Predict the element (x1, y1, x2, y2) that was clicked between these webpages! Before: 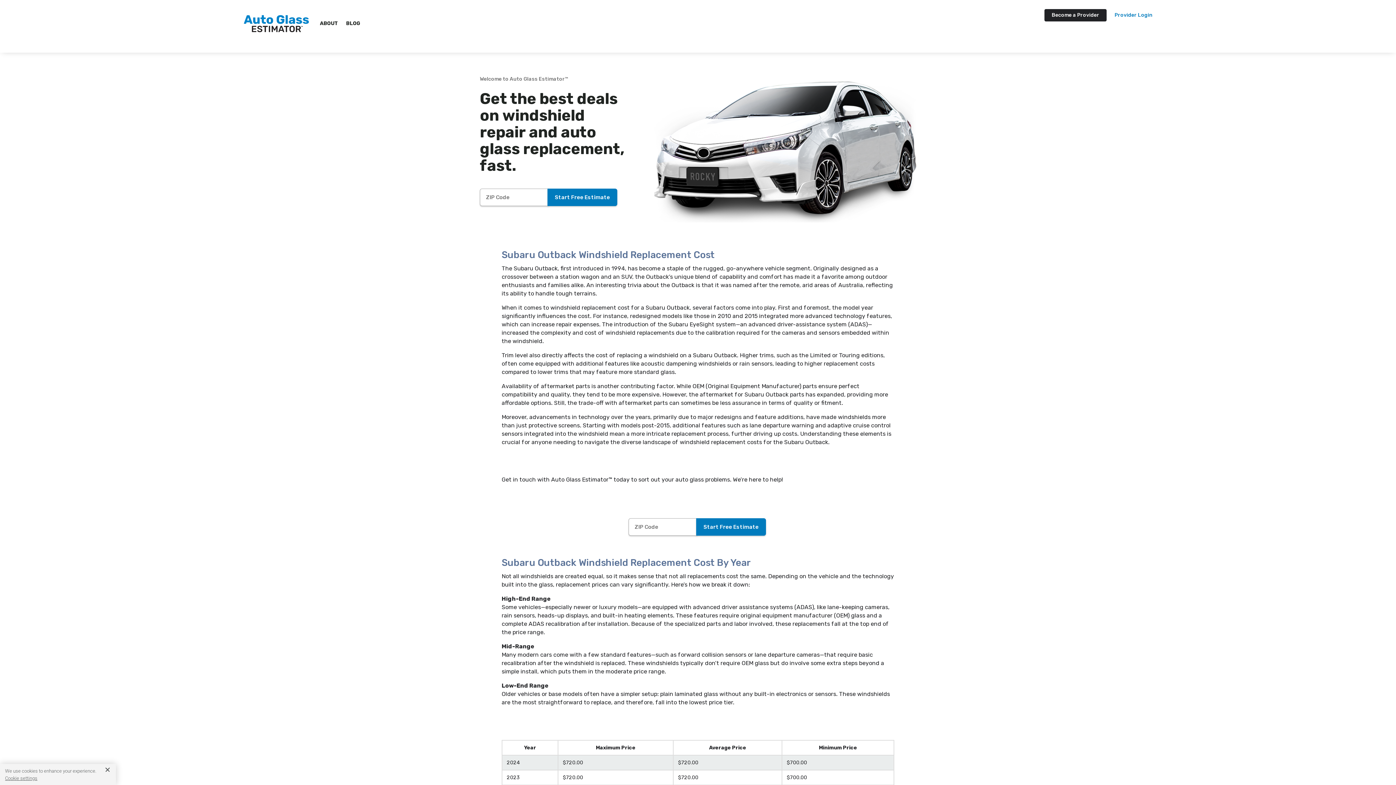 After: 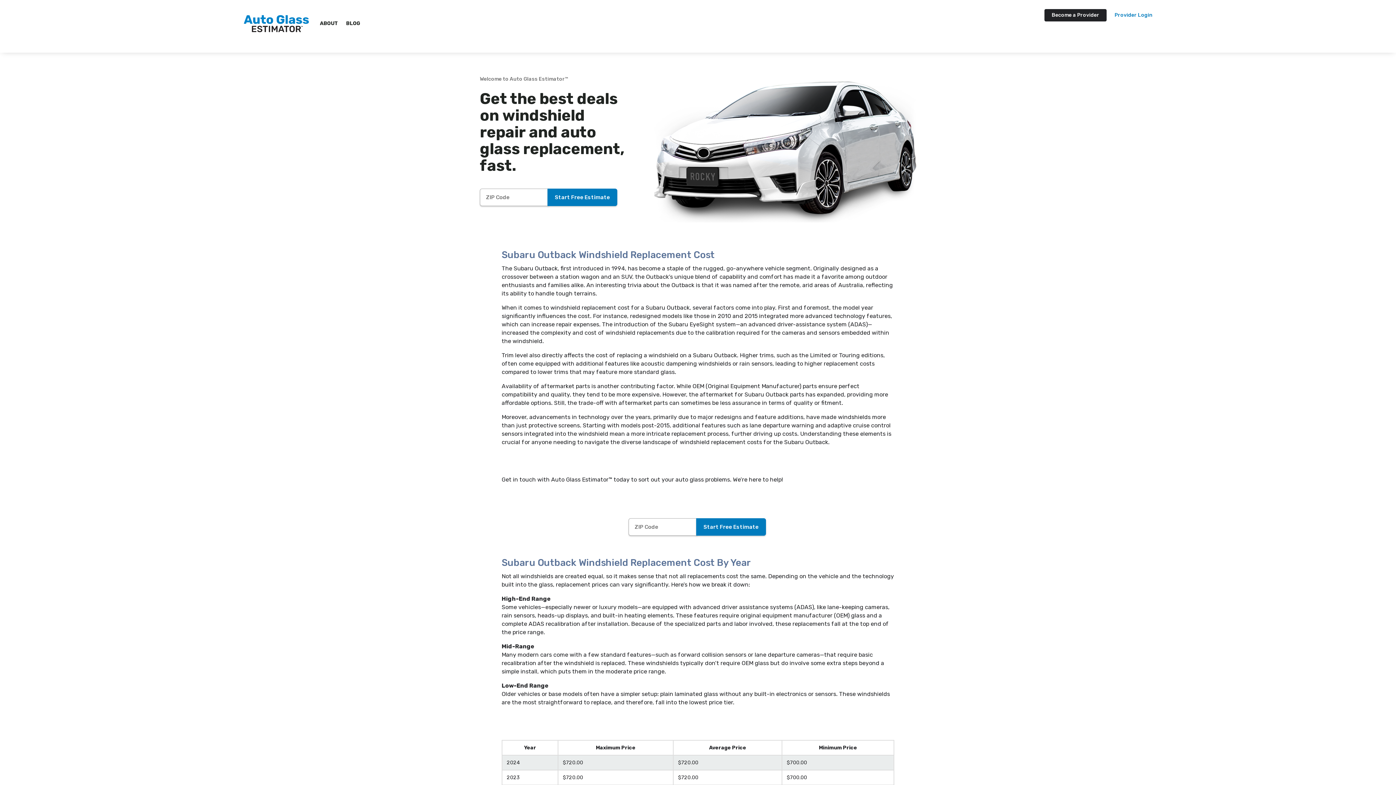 Action: bbox: (102, 766, 107, 773) label: Close